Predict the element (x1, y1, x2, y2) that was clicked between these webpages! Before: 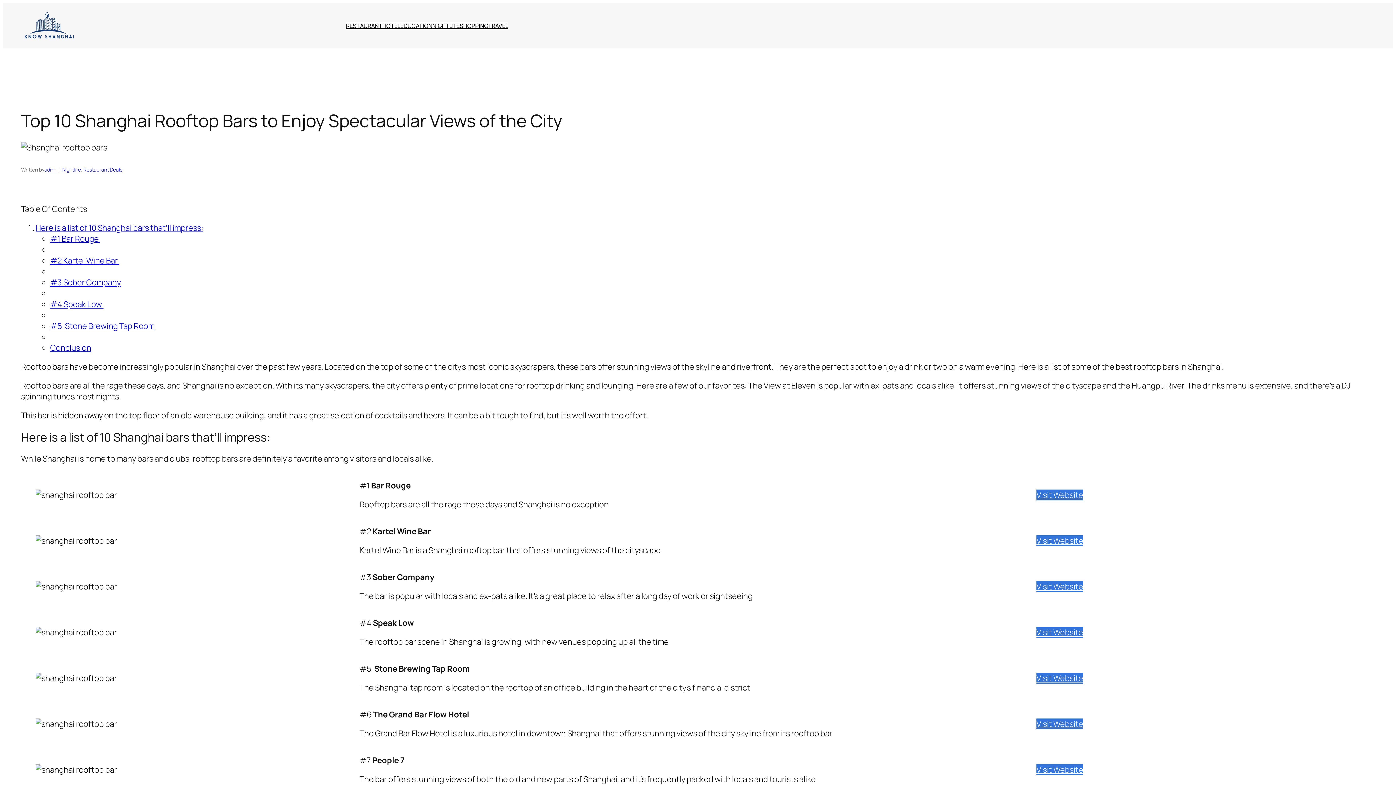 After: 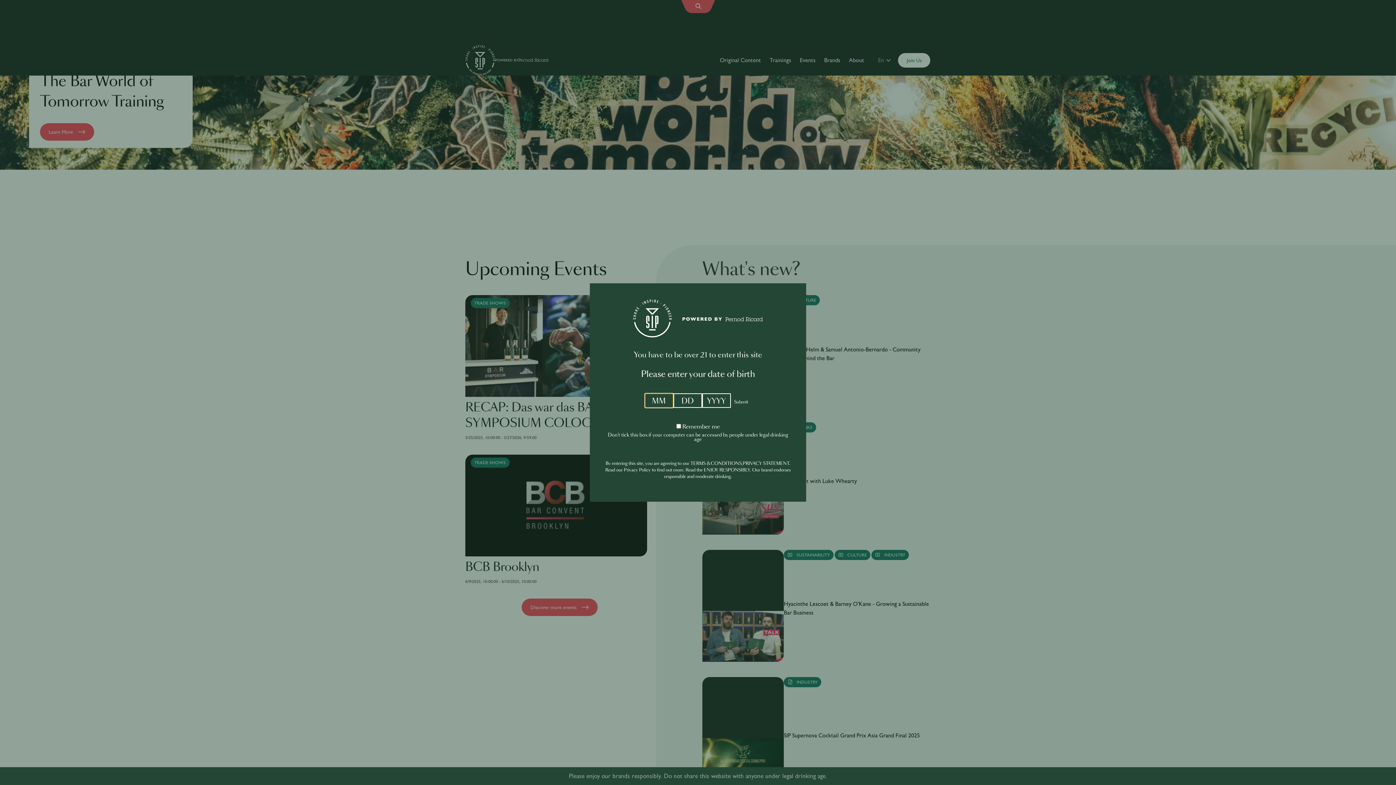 Action: bbox: (1036, 581, 1083, 592) label: Visit Website